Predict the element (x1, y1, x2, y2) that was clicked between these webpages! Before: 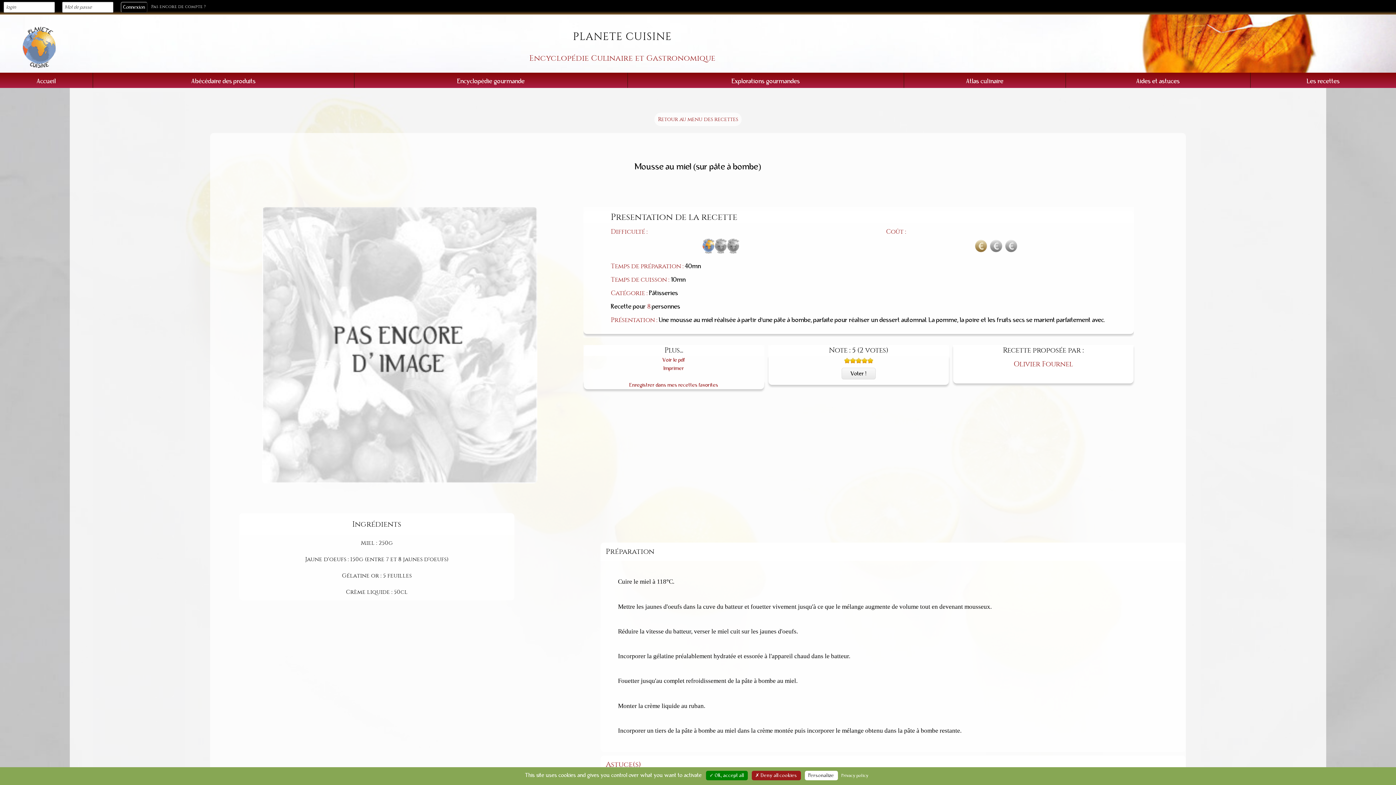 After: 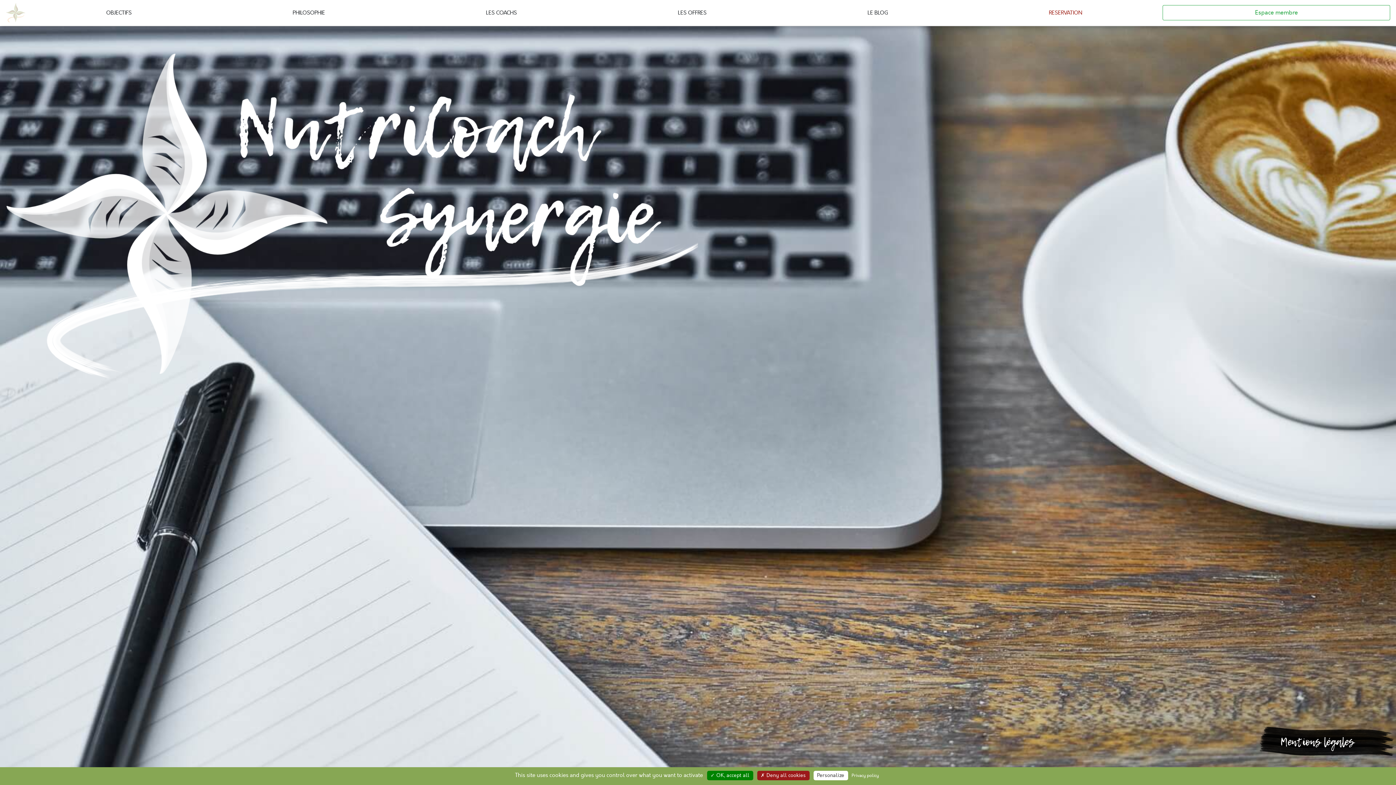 Action: label: Privacy policy bbox: (839, 773, 871, 778)